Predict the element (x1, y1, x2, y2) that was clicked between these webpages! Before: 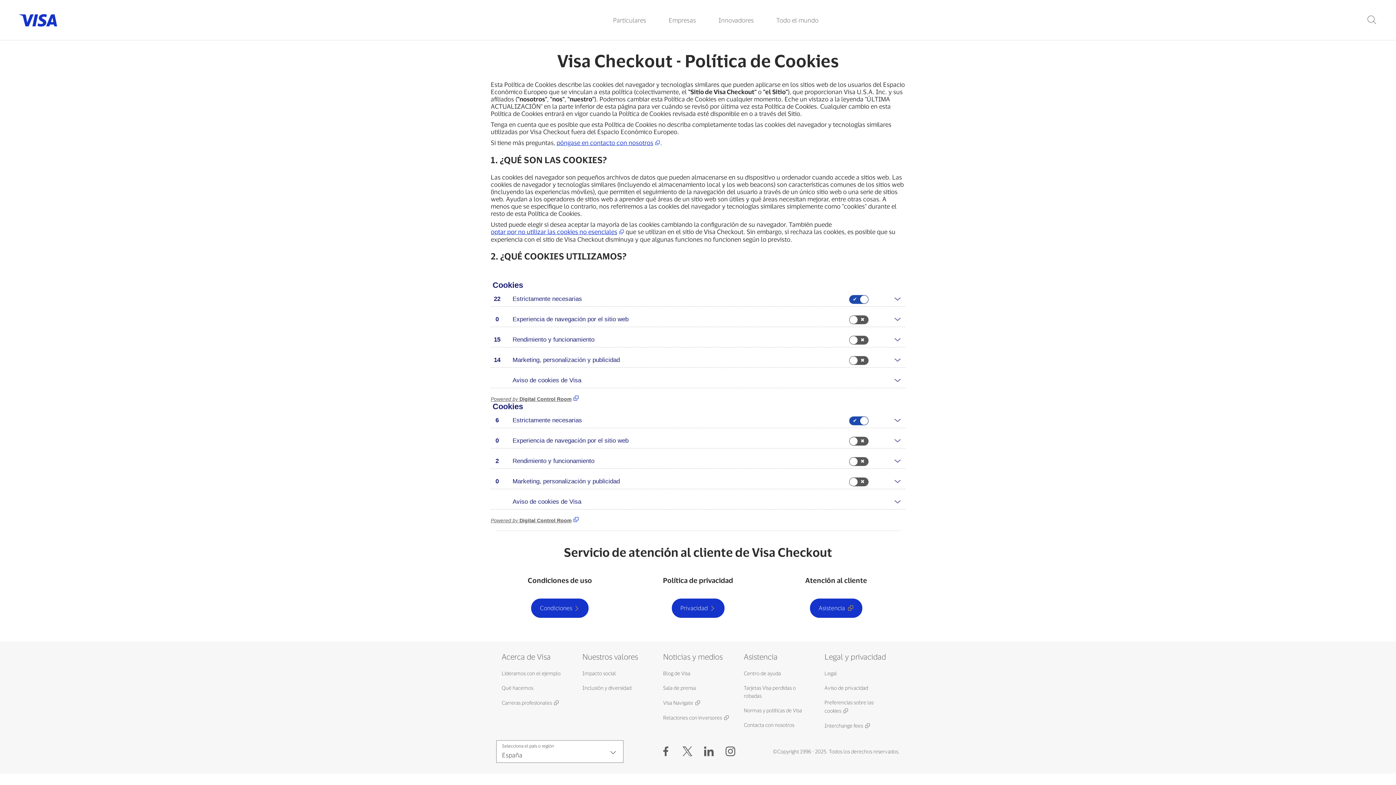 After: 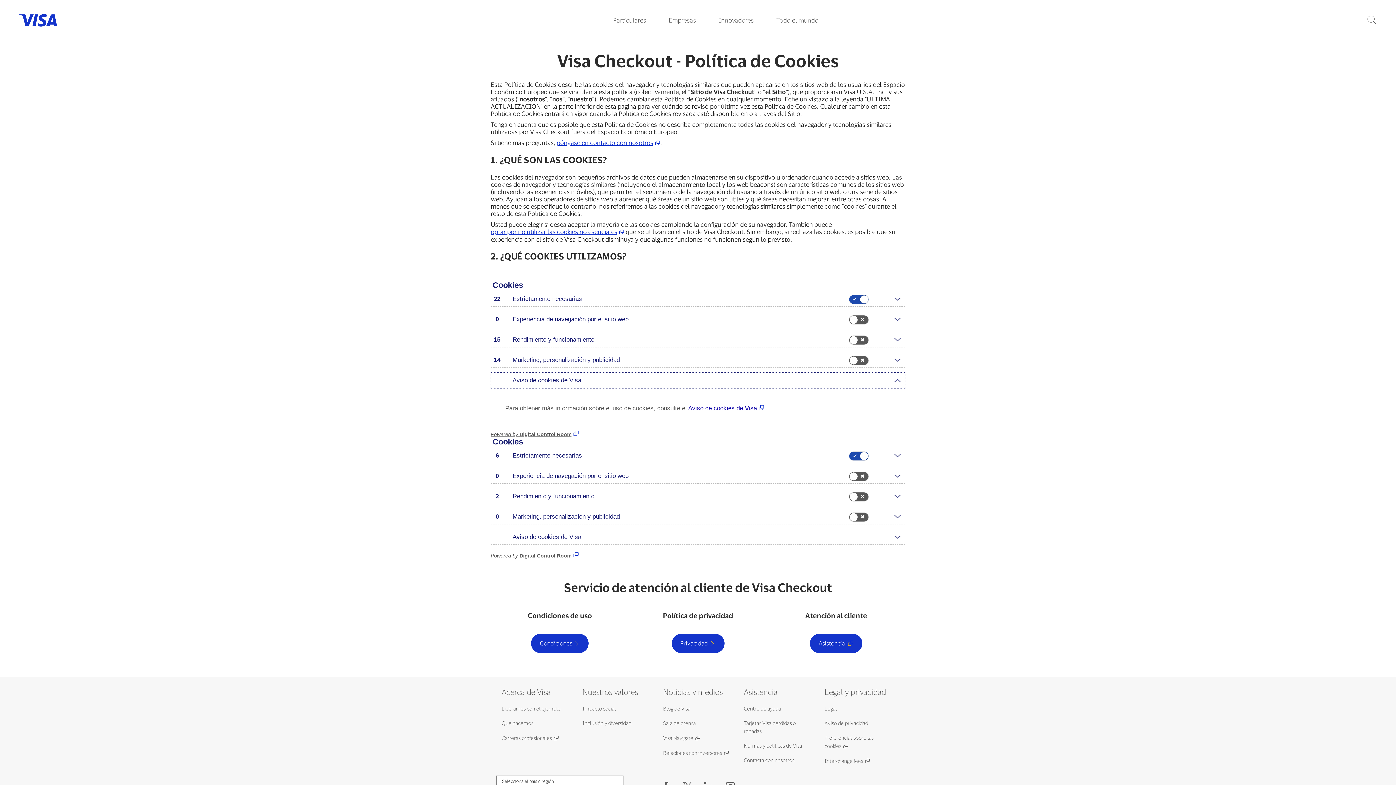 Action: label: 	
Aviso de cookies de Visa bbox: (490, 373, 905, 388)